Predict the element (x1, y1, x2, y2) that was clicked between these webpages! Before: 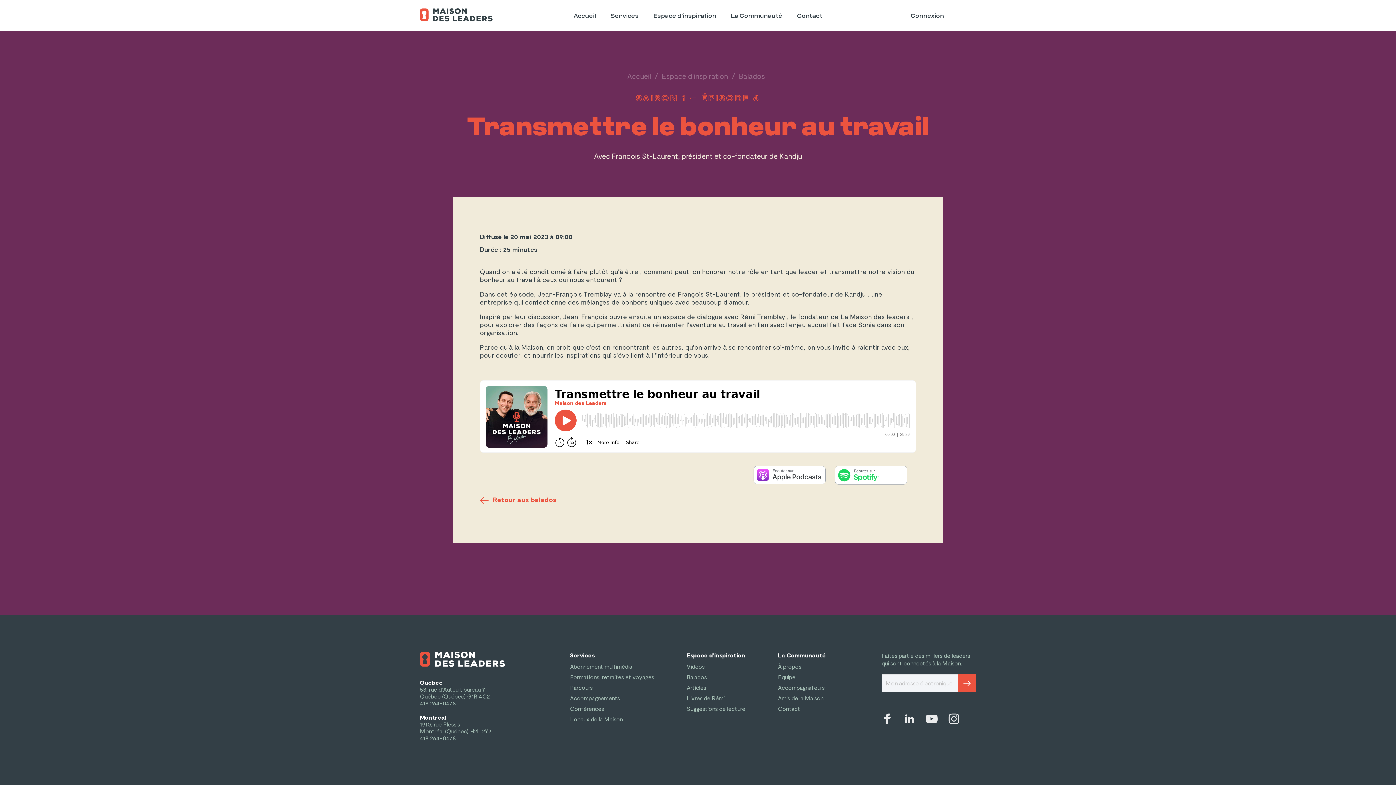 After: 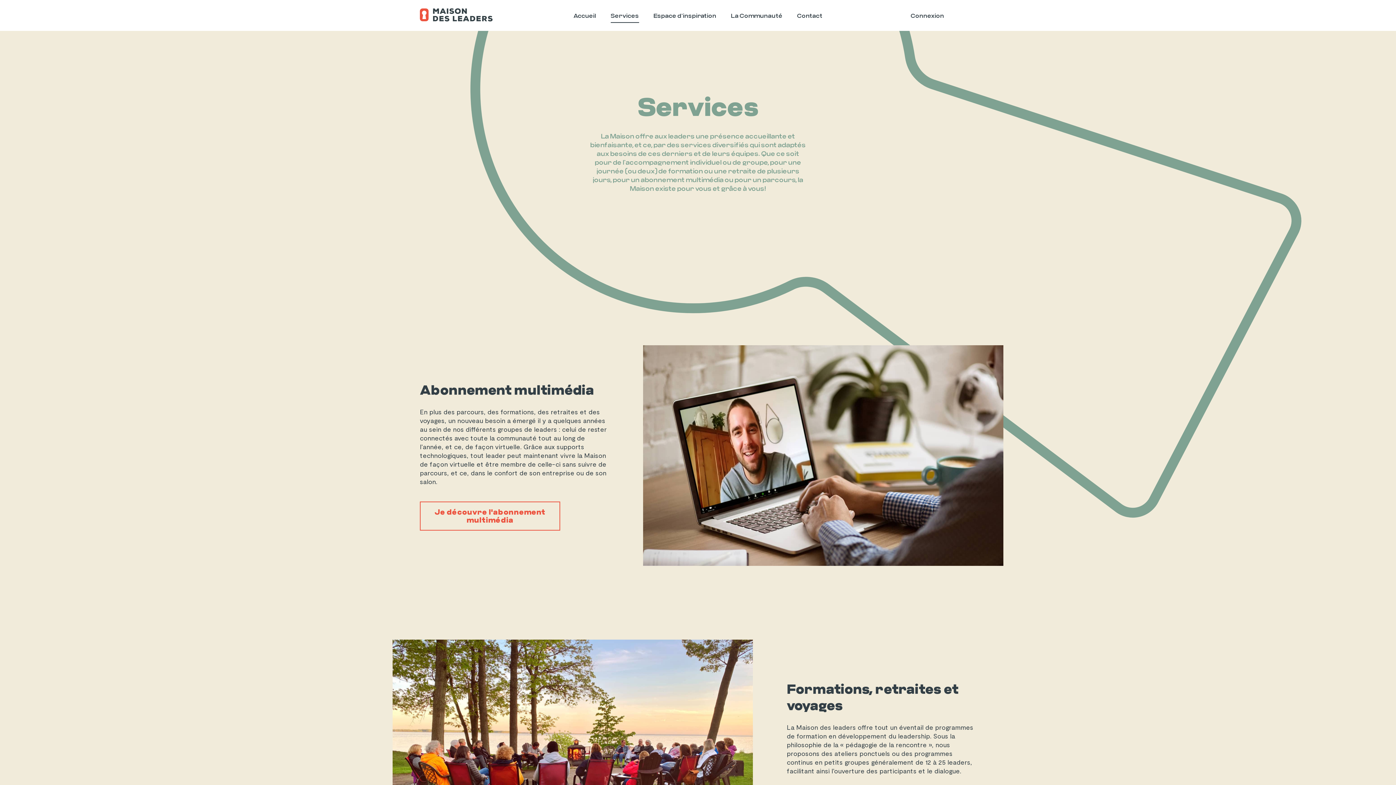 Action: label: Services bbox: (570, 651, 594, 658)